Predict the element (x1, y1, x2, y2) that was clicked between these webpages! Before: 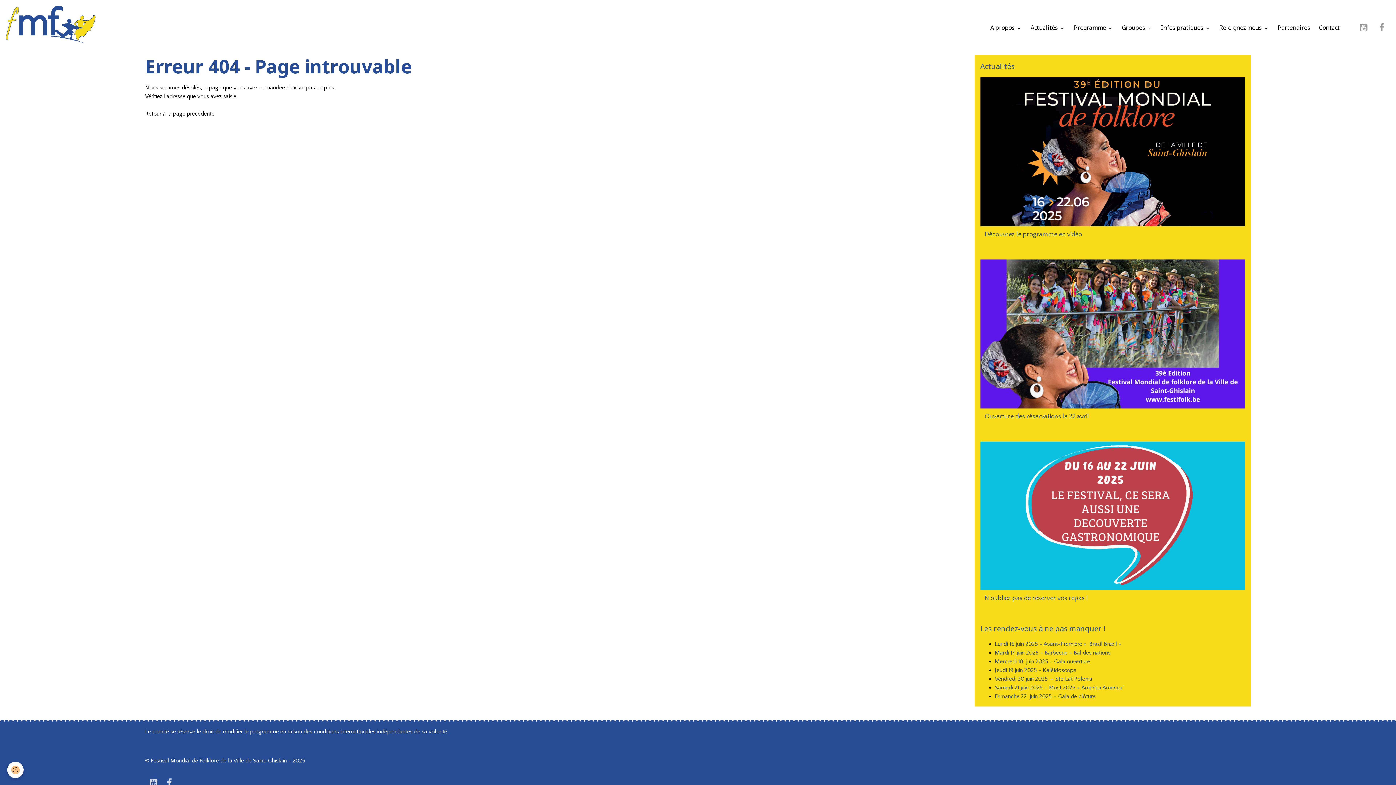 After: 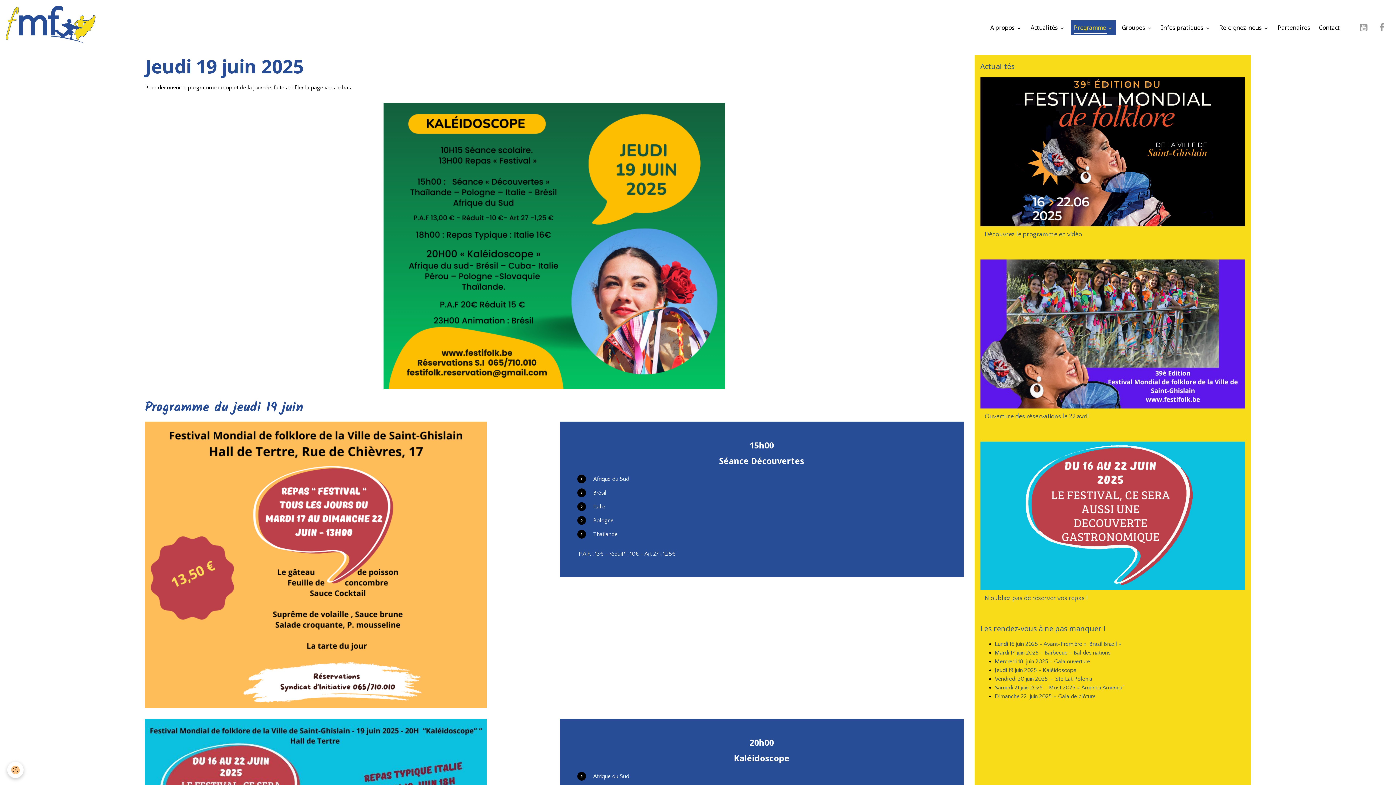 Action: bbox: (995, 667, 1076, 673) label: Jeudi 19 juin 2025 - Kaléidoscope